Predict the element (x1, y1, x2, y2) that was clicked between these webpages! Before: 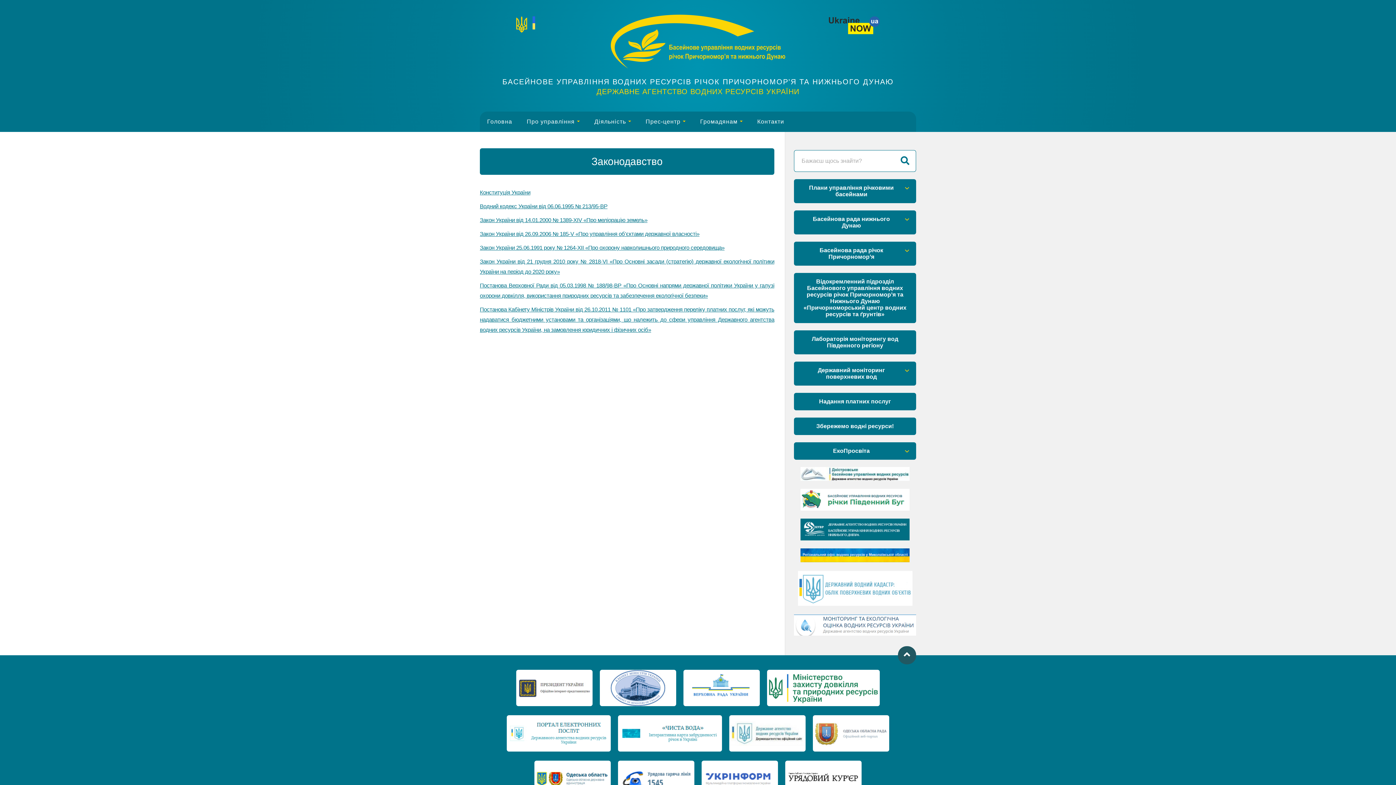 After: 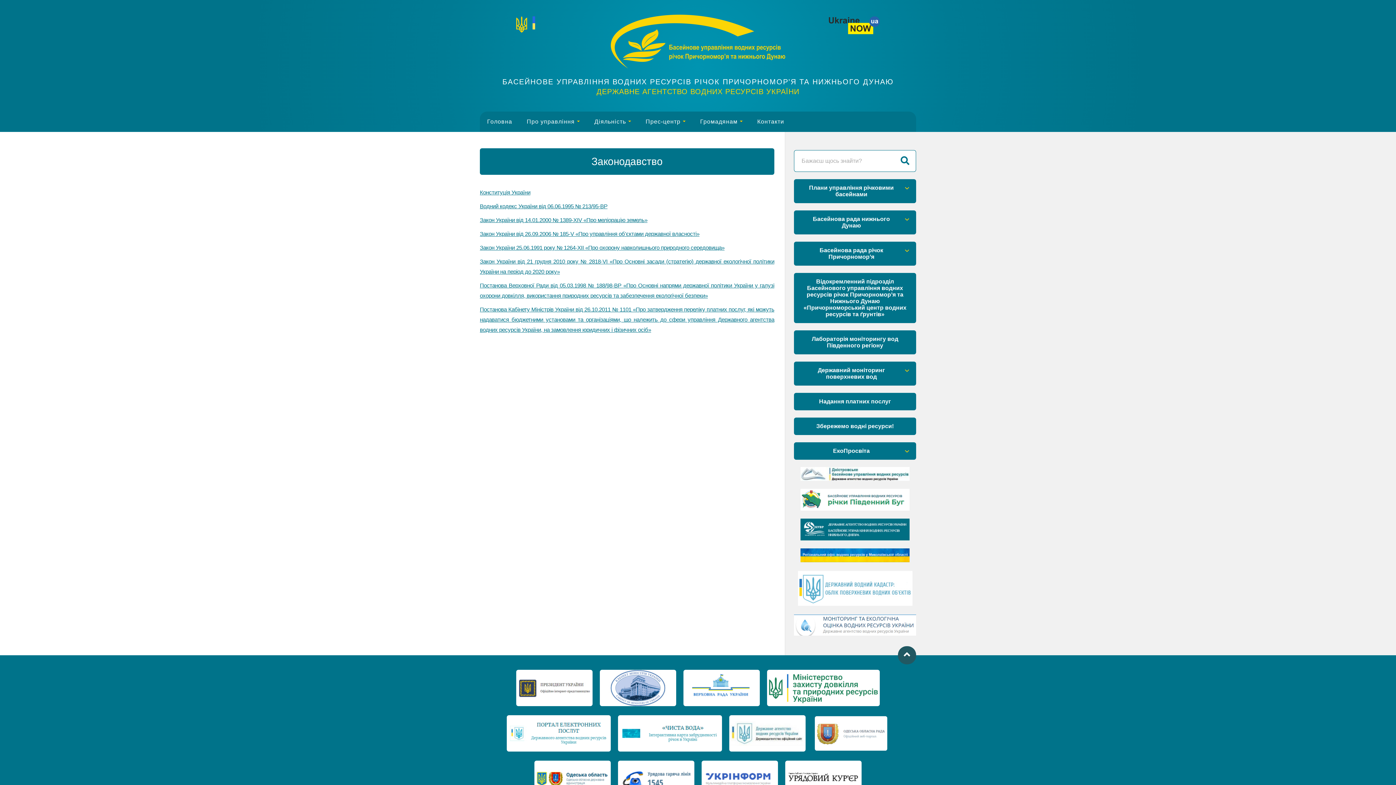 Action: bbox: (813, 746, 889, 753)